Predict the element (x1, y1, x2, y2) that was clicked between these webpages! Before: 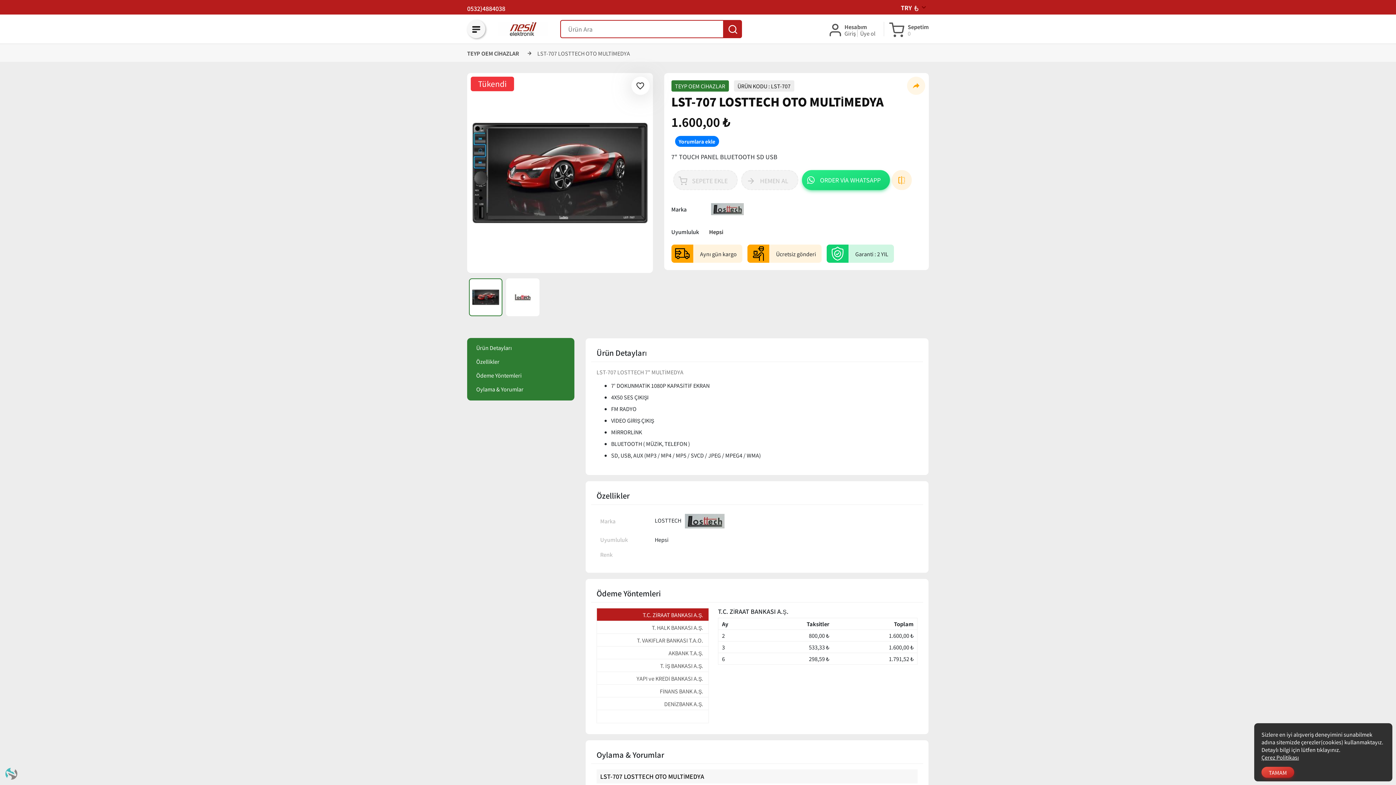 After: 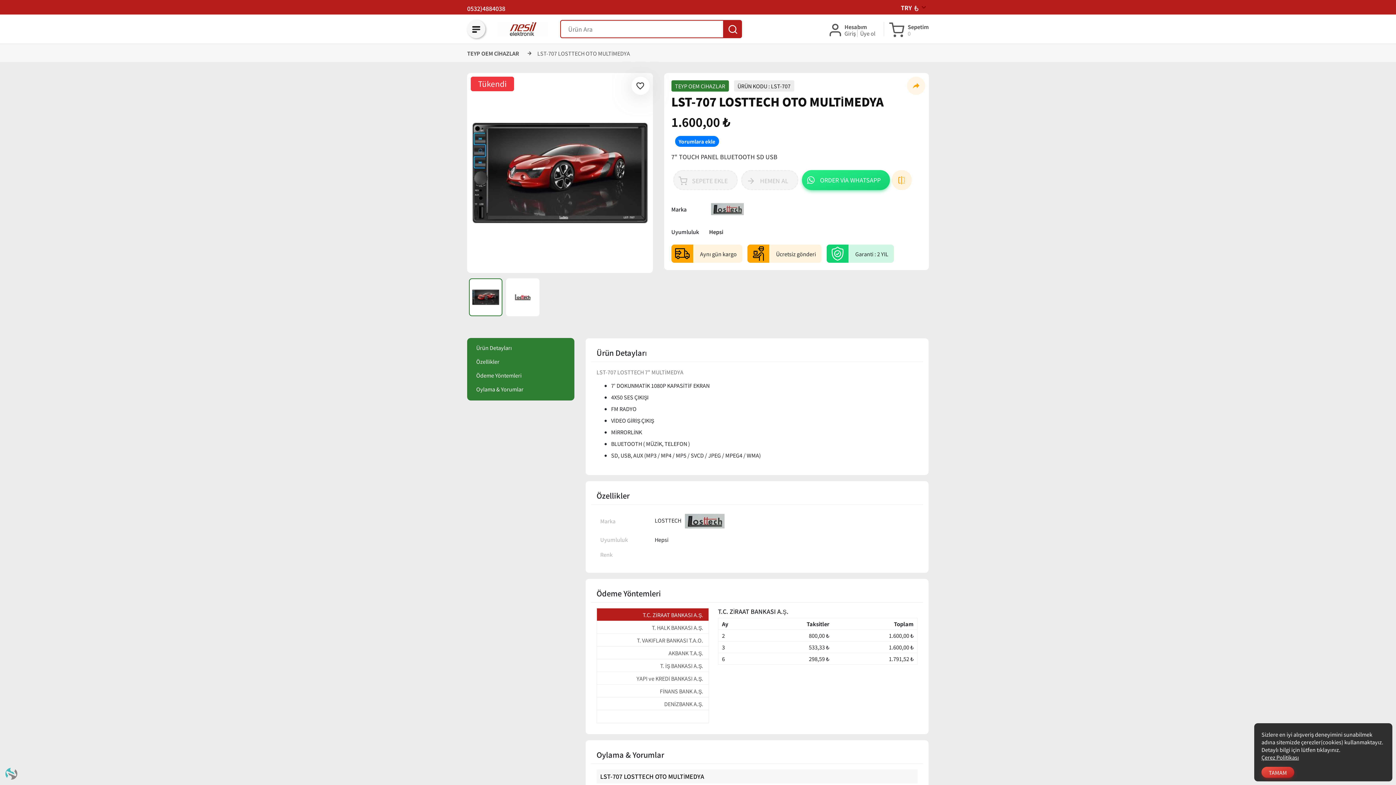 Action: bbox: (469, 278, 502, 316)